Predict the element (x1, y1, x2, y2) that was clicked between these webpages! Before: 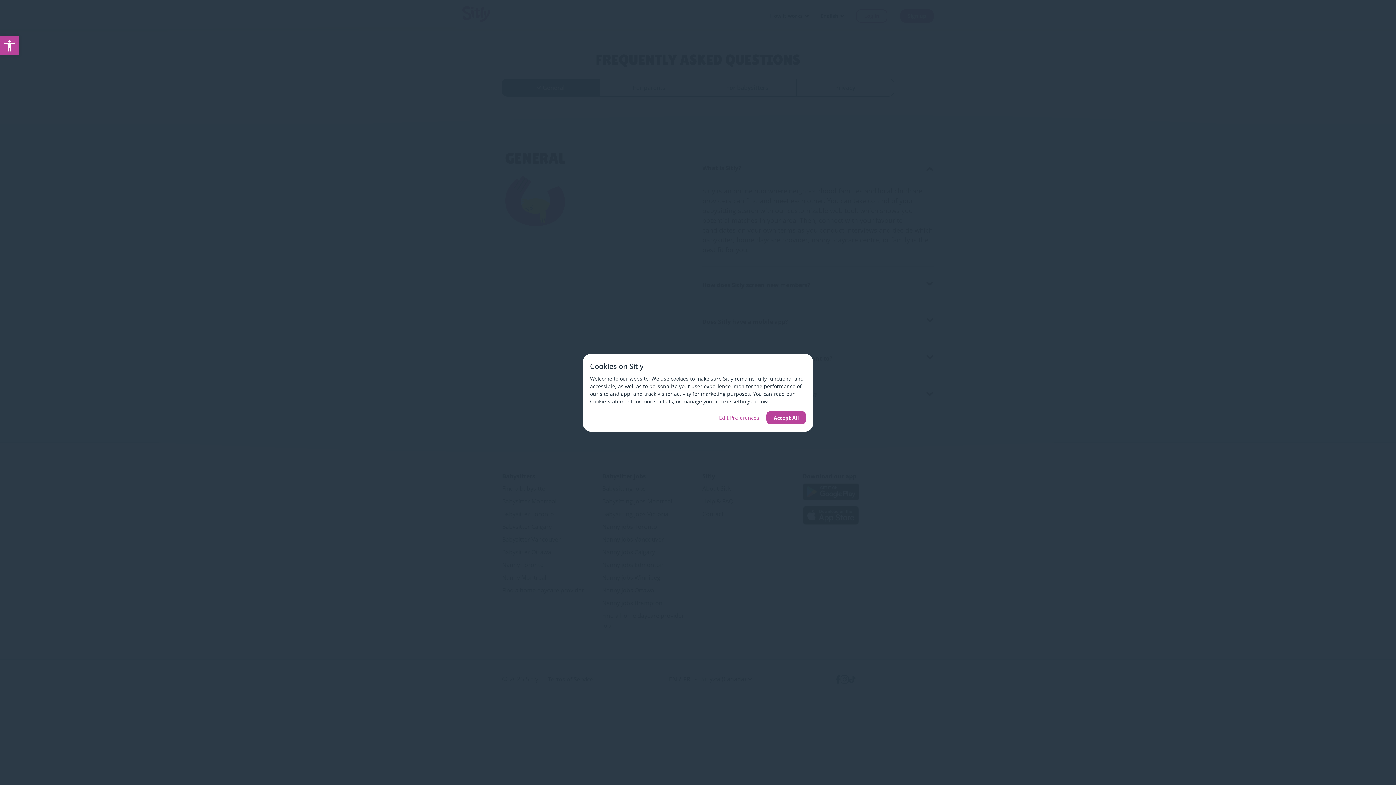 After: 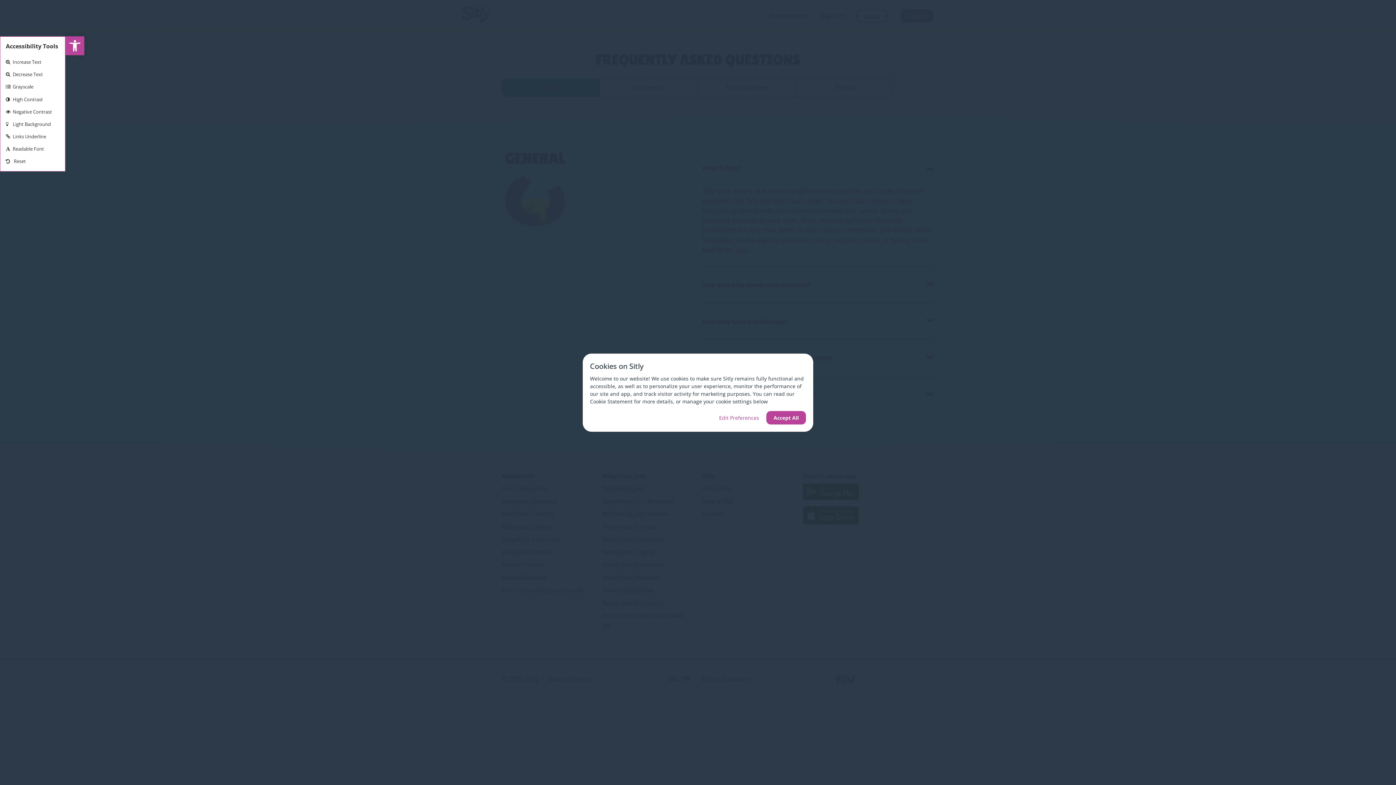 Action: label: Open toolbar bbox: (0, 36, 18, 55)